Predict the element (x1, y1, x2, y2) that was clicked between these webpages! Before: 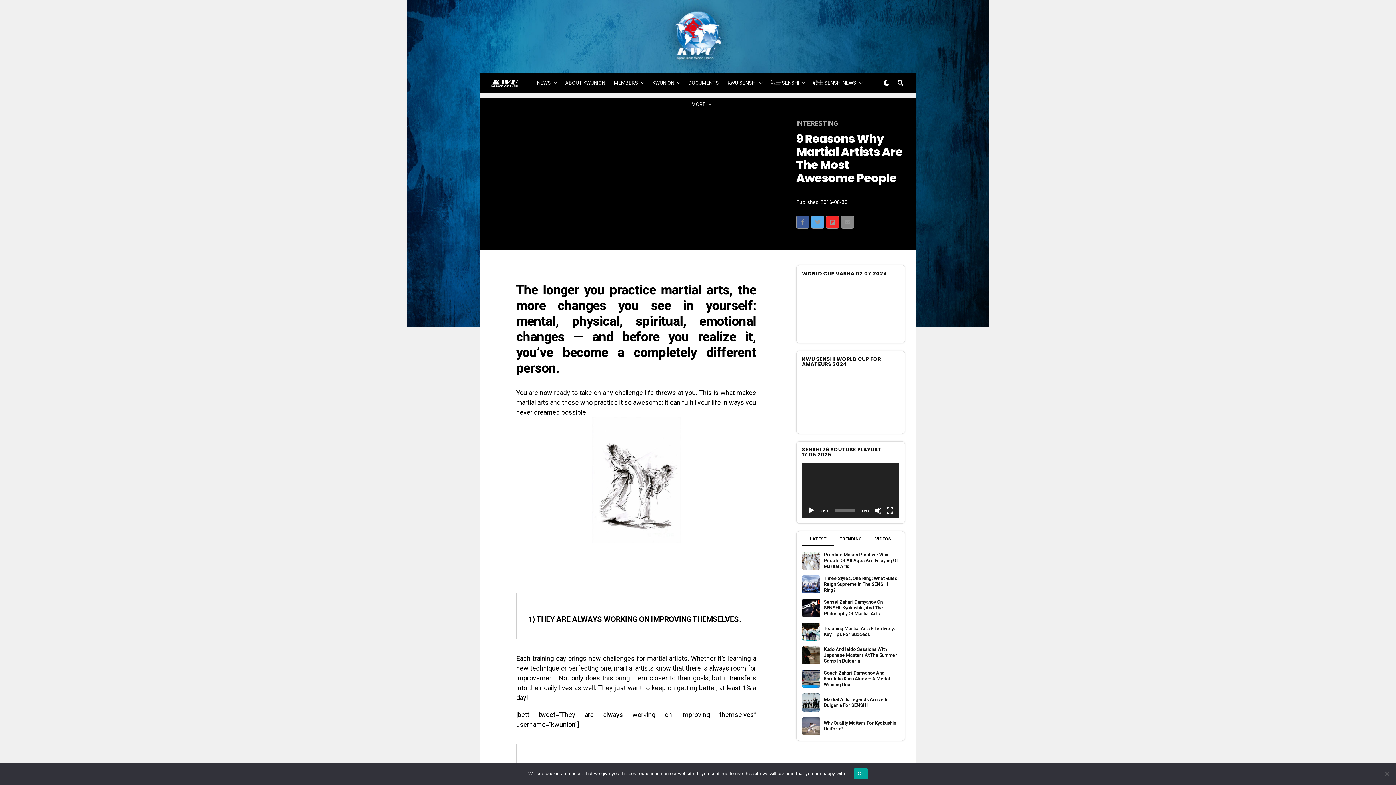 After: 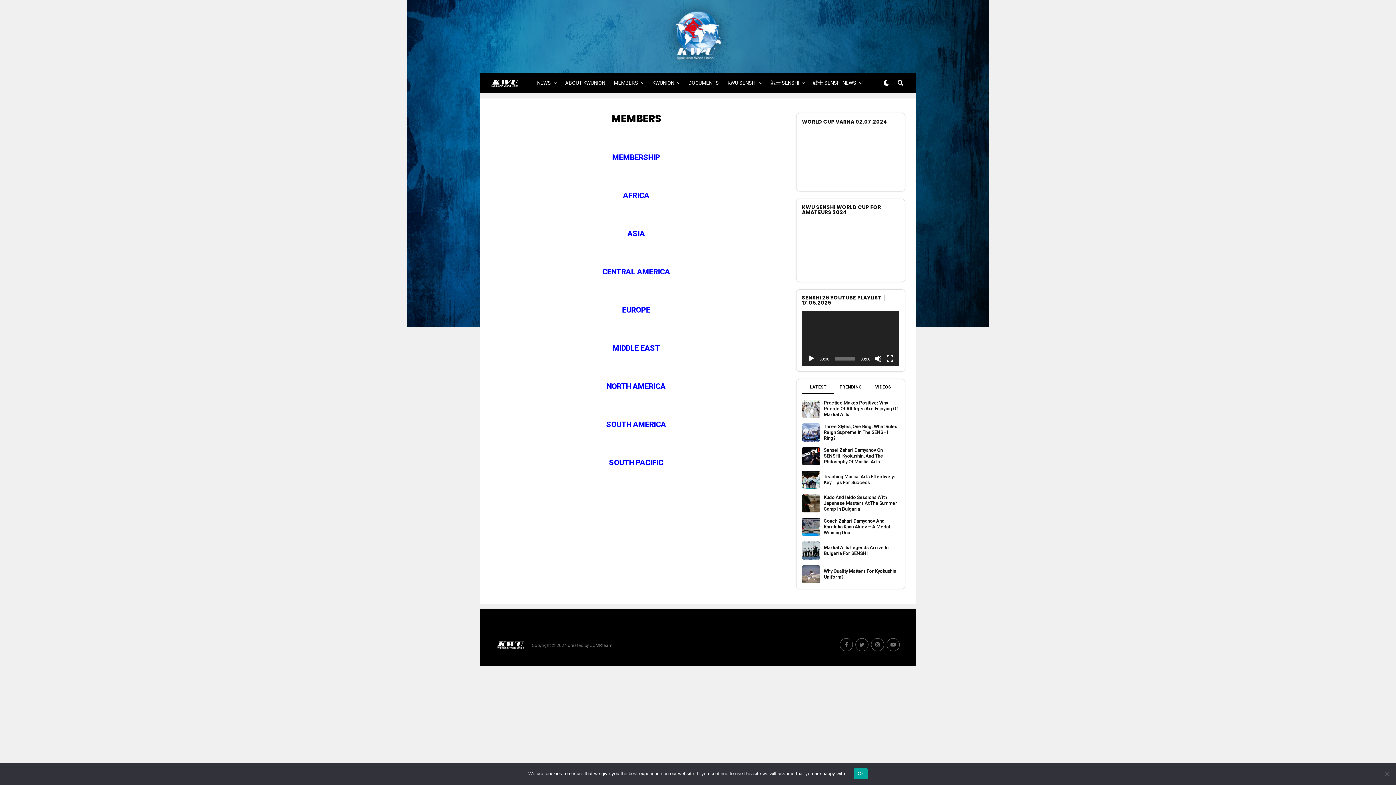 Action: label: MEMBERS bbox: (610, 72, 642, 93)